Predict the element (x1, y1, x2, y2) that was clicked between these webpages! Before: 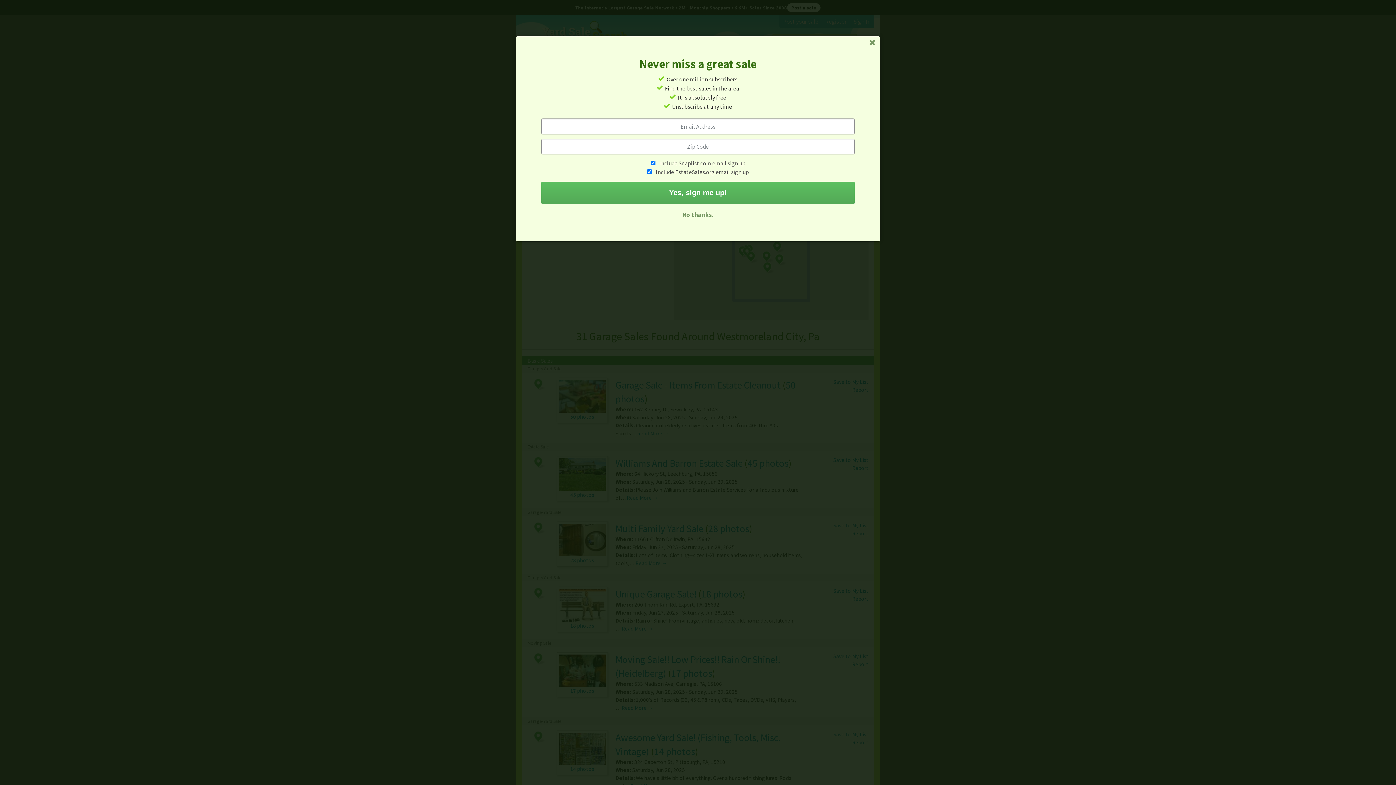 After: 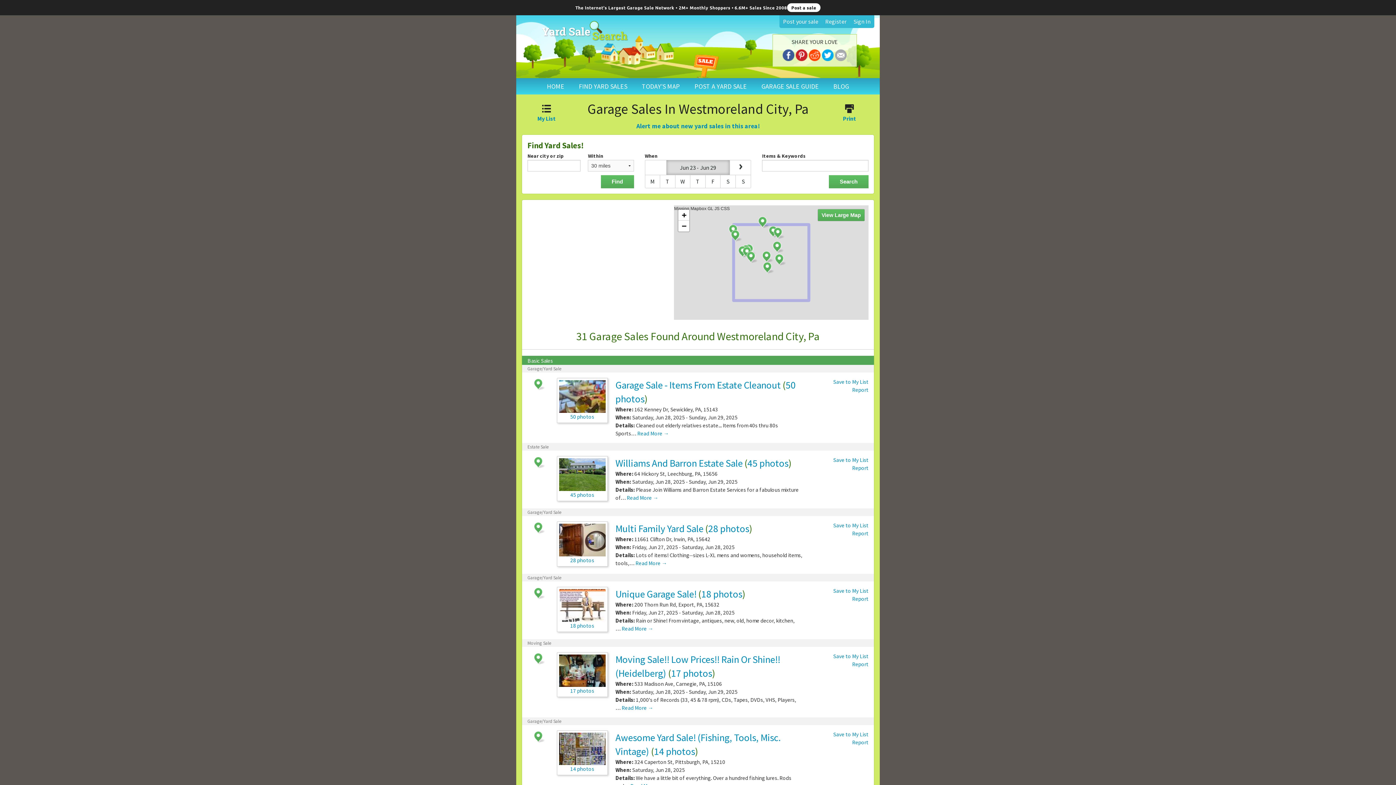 Action: label: No thanks. bbox: (682, 210, 713, 218)